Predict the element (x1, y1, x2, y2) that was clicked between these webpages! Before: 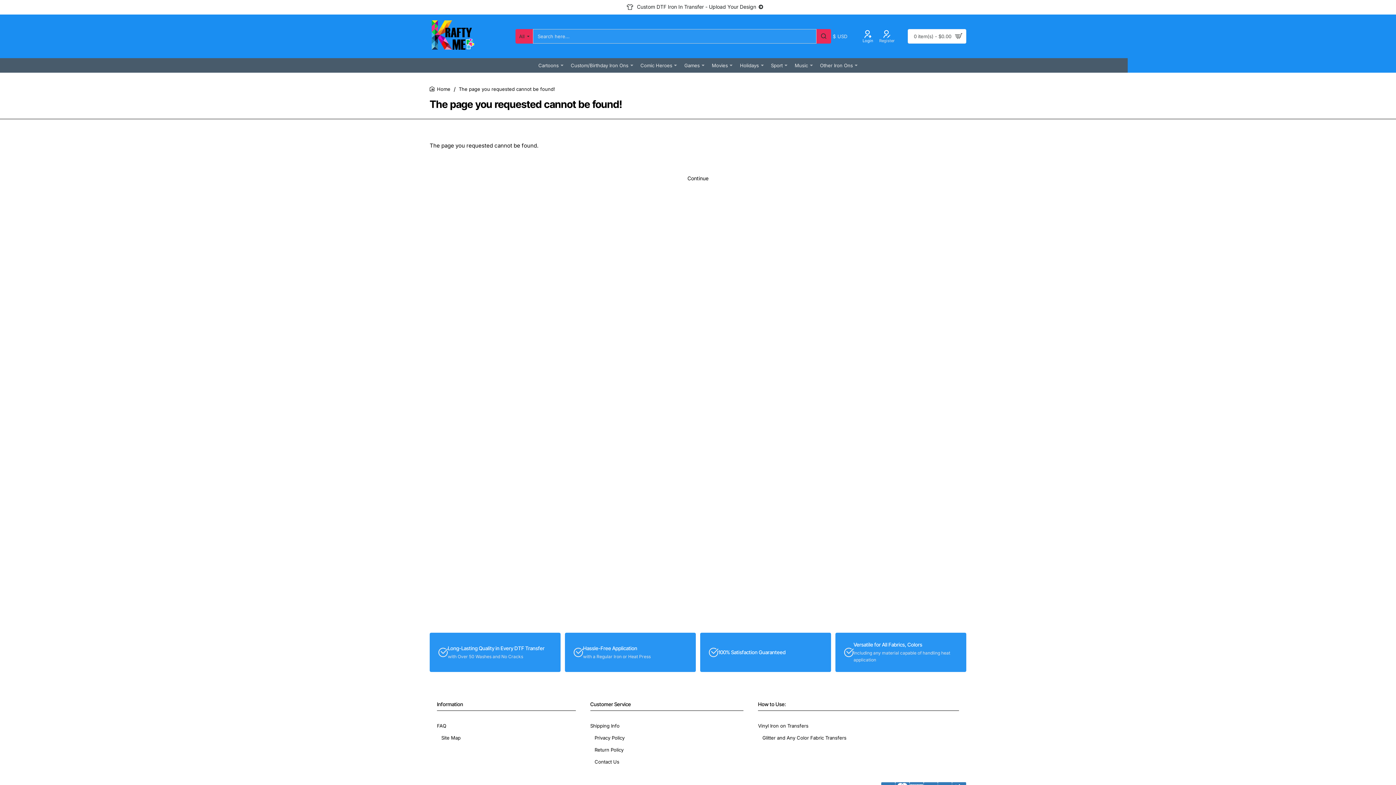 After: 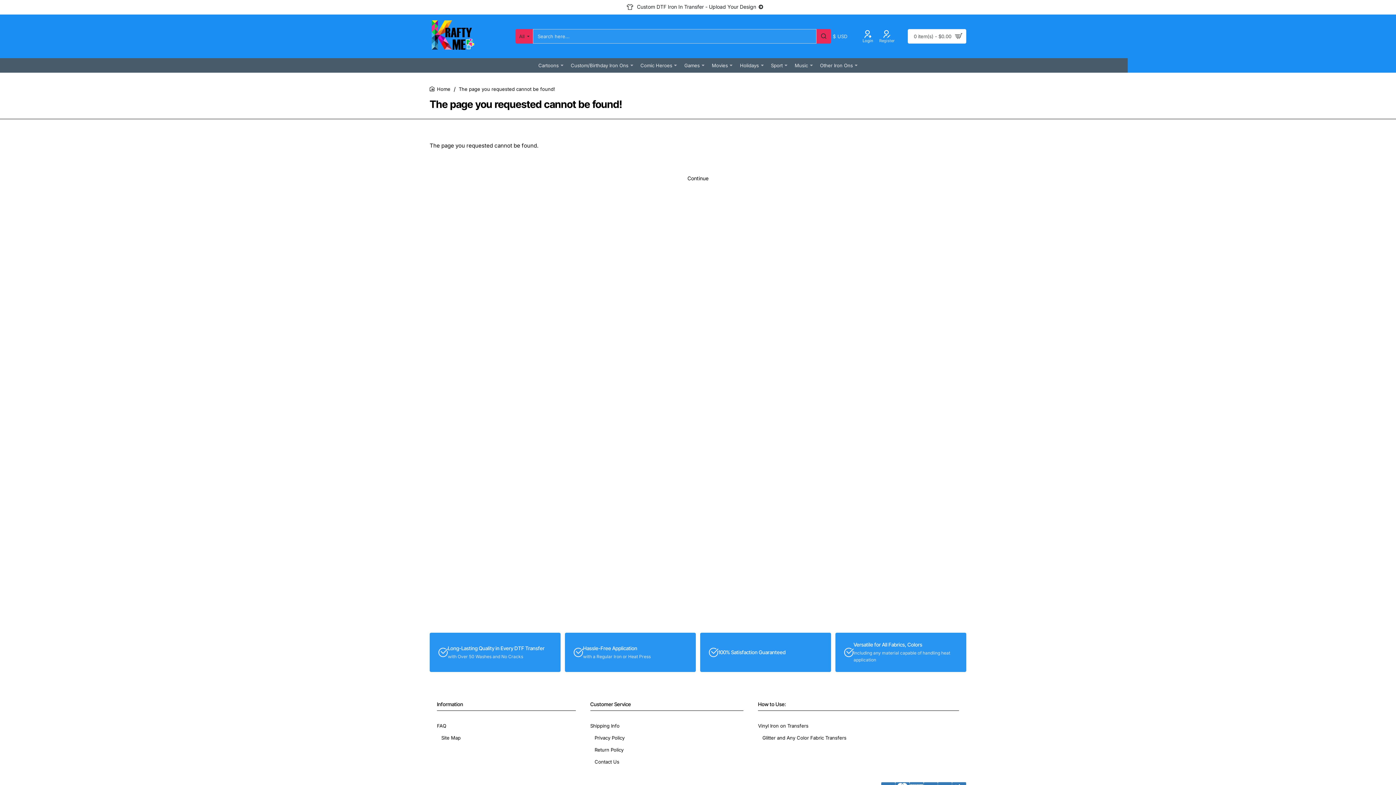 Action: bbox: (816, 29, 831, 43)